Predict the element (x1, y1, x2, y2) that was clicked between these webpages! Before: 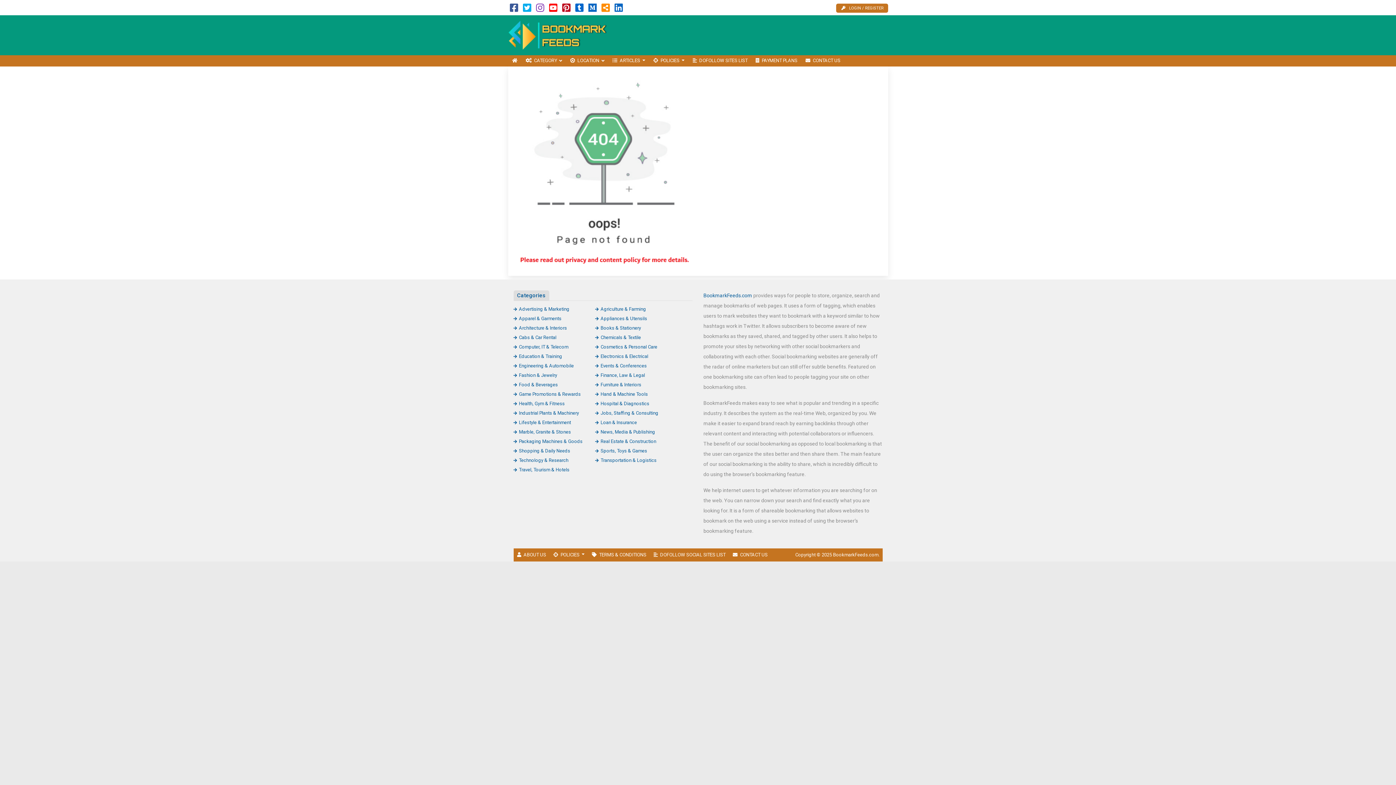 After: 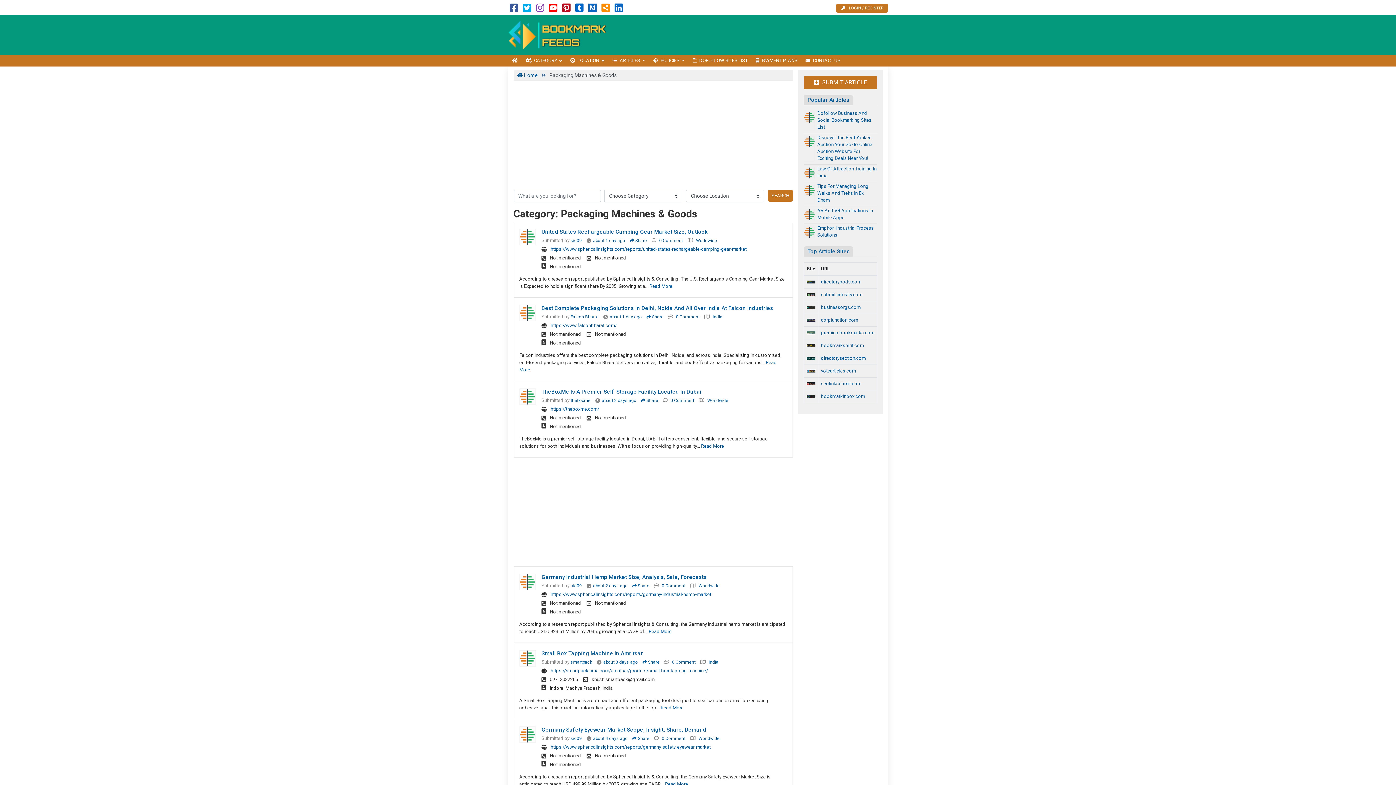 Action: label: Packaging Machines & Goods bbox: (513, 438, 582, 444)